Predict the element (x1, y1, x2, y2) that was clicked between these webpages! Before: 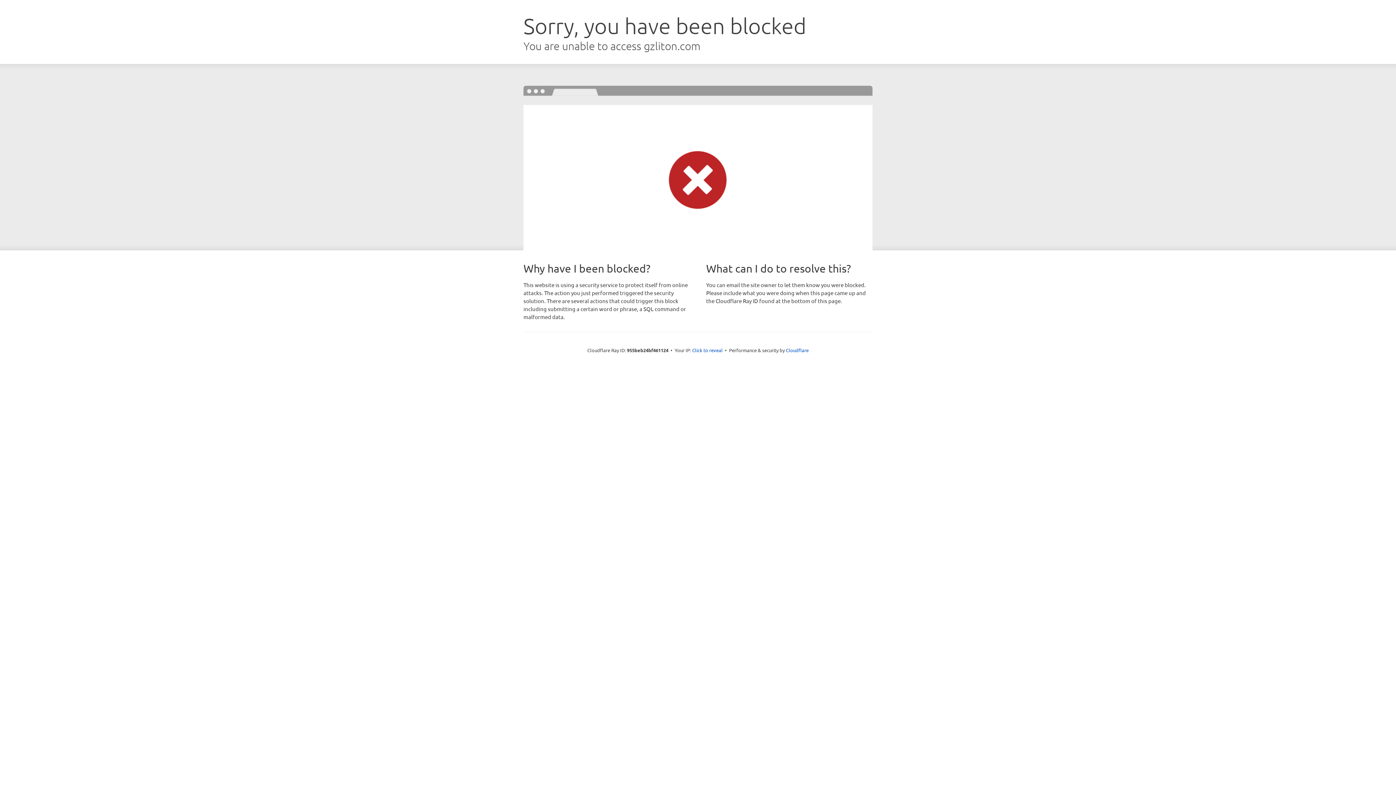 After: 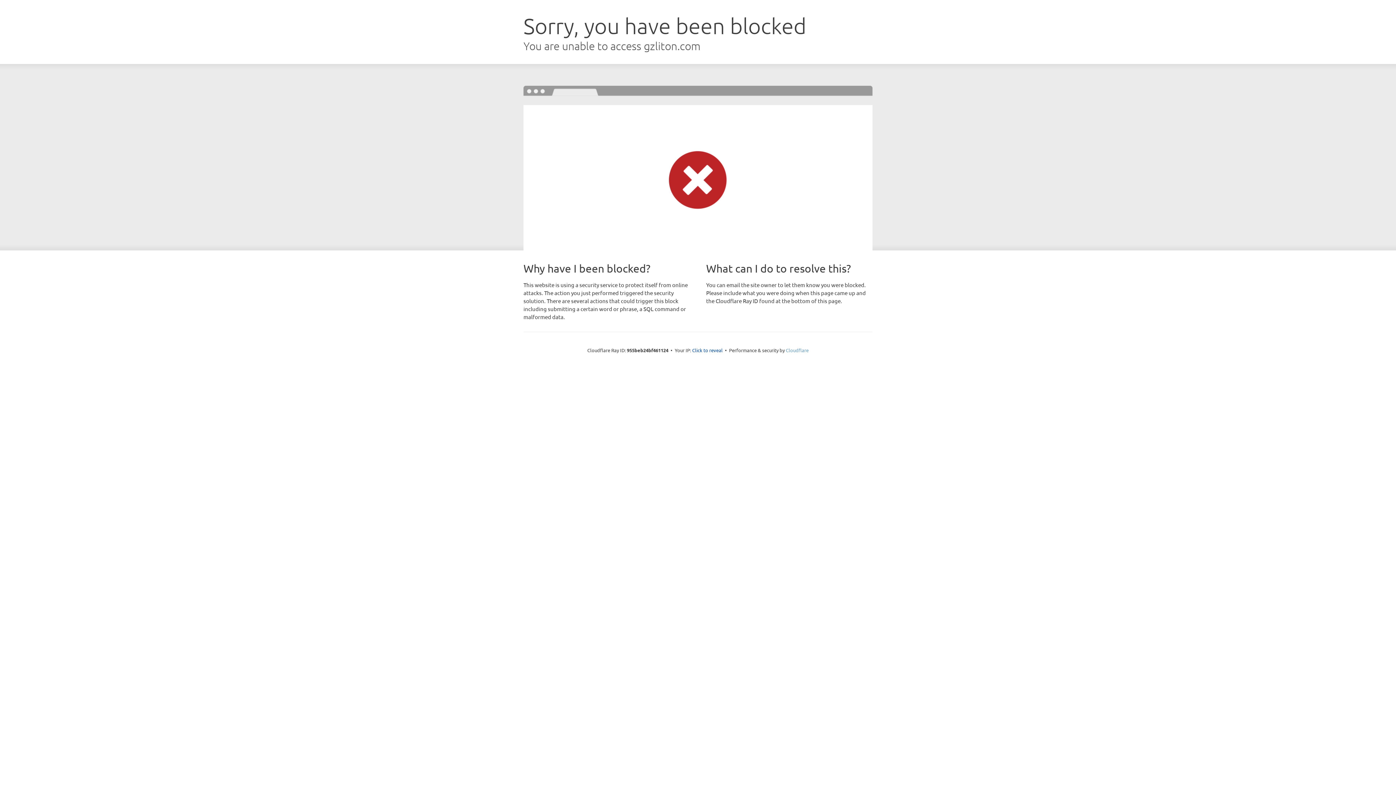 Action: bbox: (786, 347, 808, 353) label: Cloudflare